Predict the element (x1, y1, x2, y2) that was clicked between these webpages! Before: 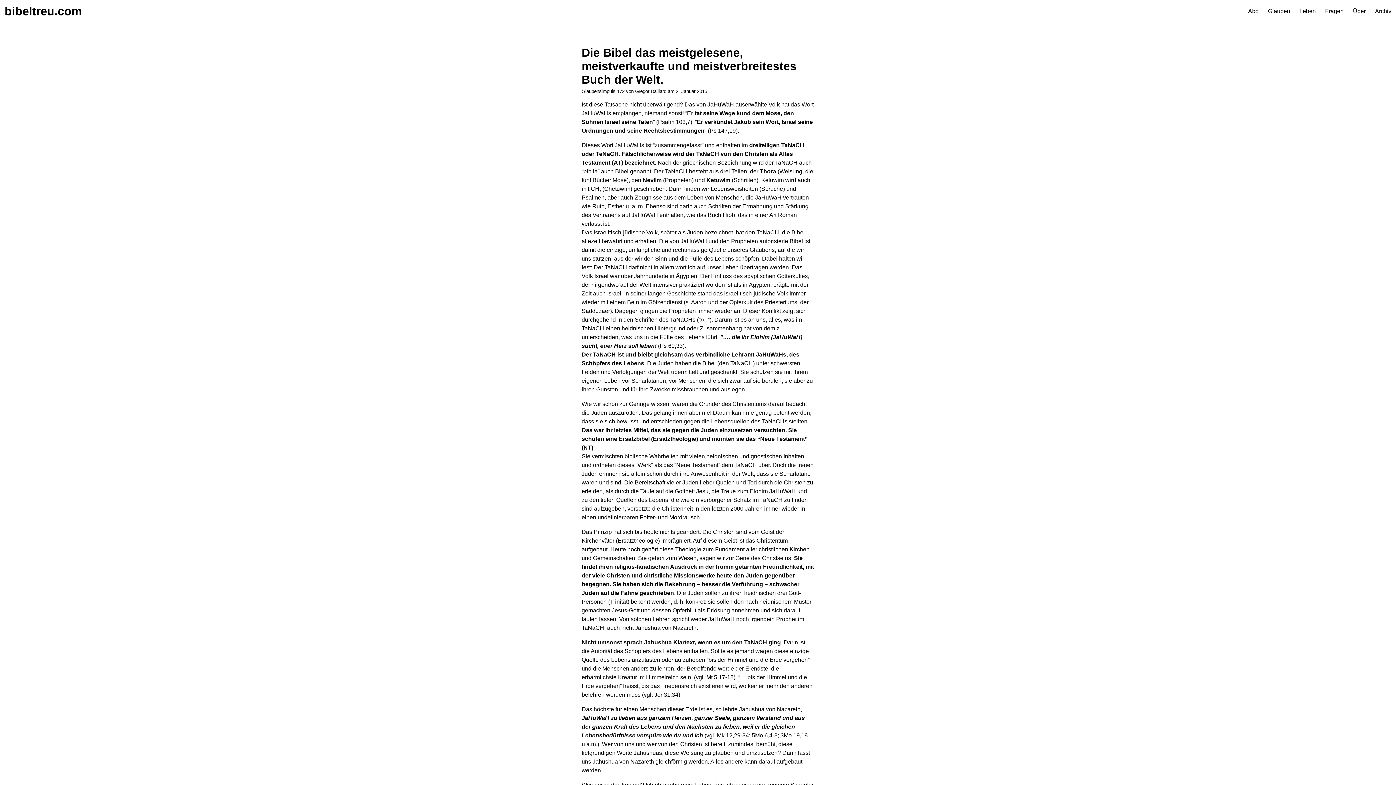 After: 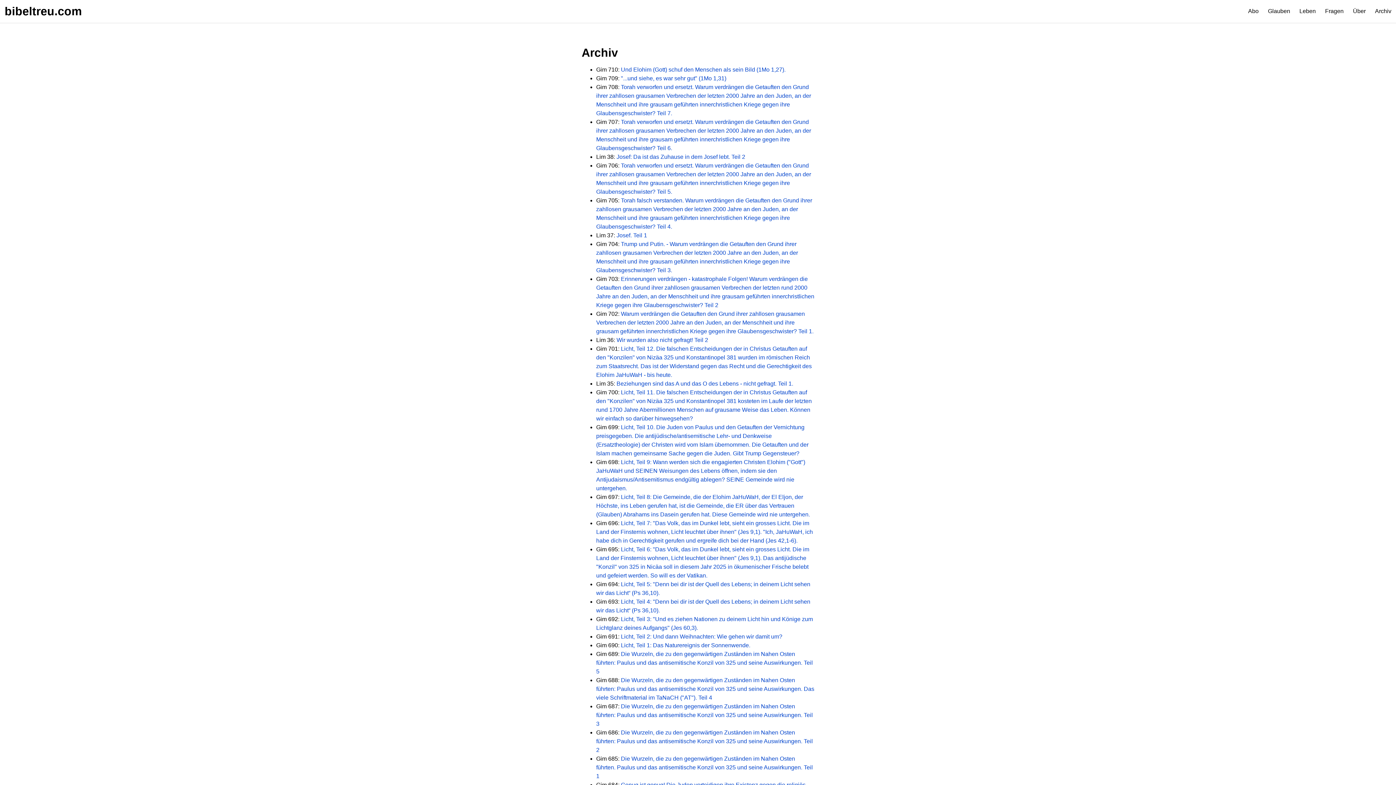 Action: bbox: (1370, 0, 1396, 22) label: Archiv